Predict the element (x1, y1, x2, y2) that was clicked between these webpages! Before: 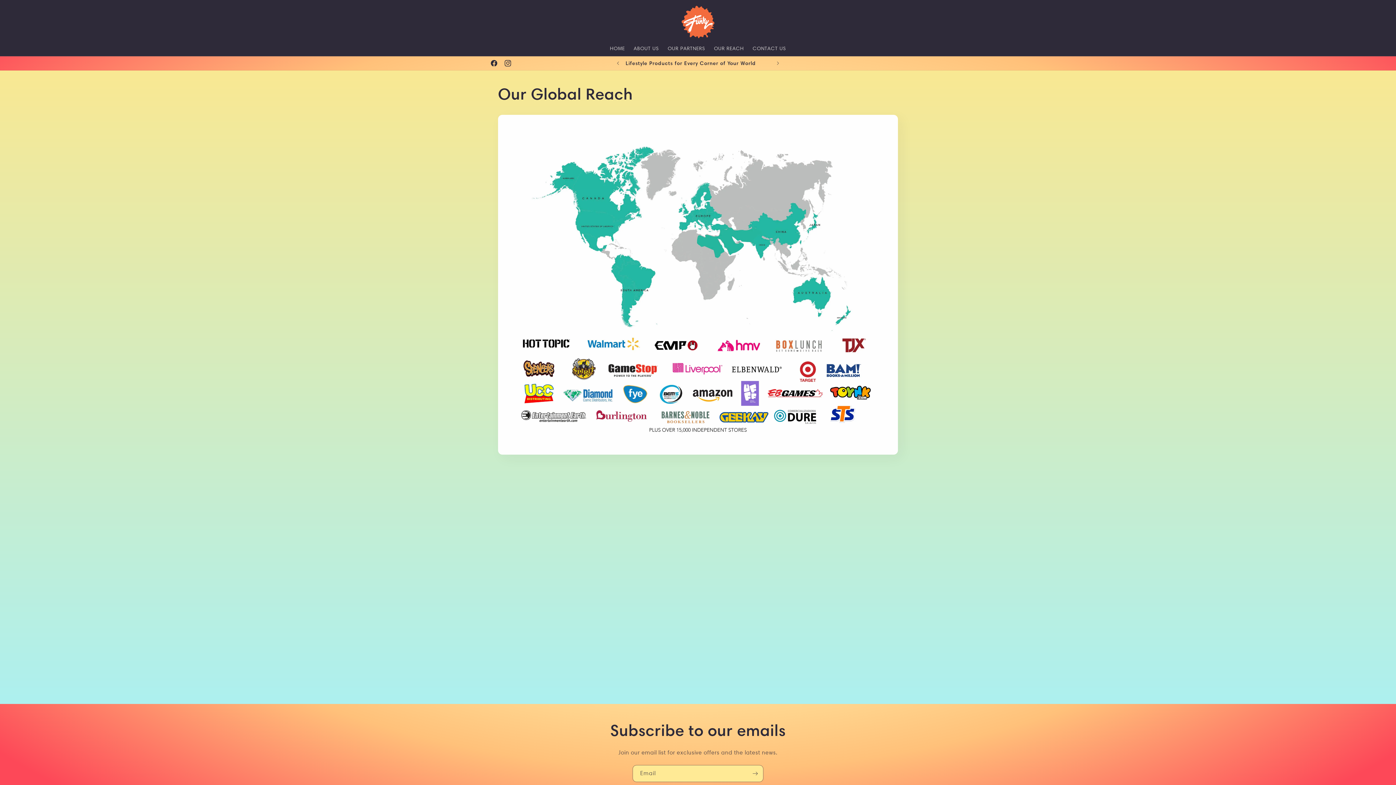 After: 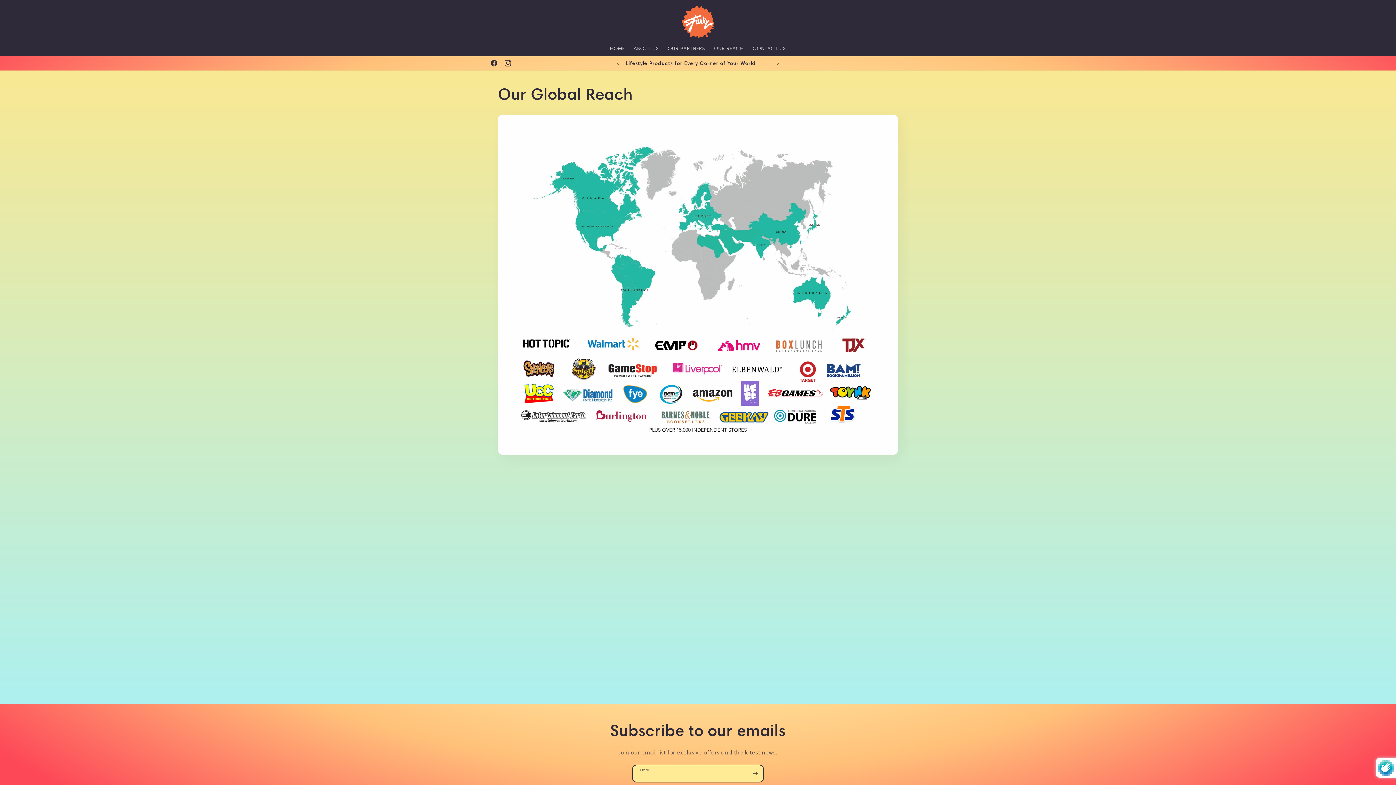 Action: bbox: (747, 765, 763, 782) label: Subscribe